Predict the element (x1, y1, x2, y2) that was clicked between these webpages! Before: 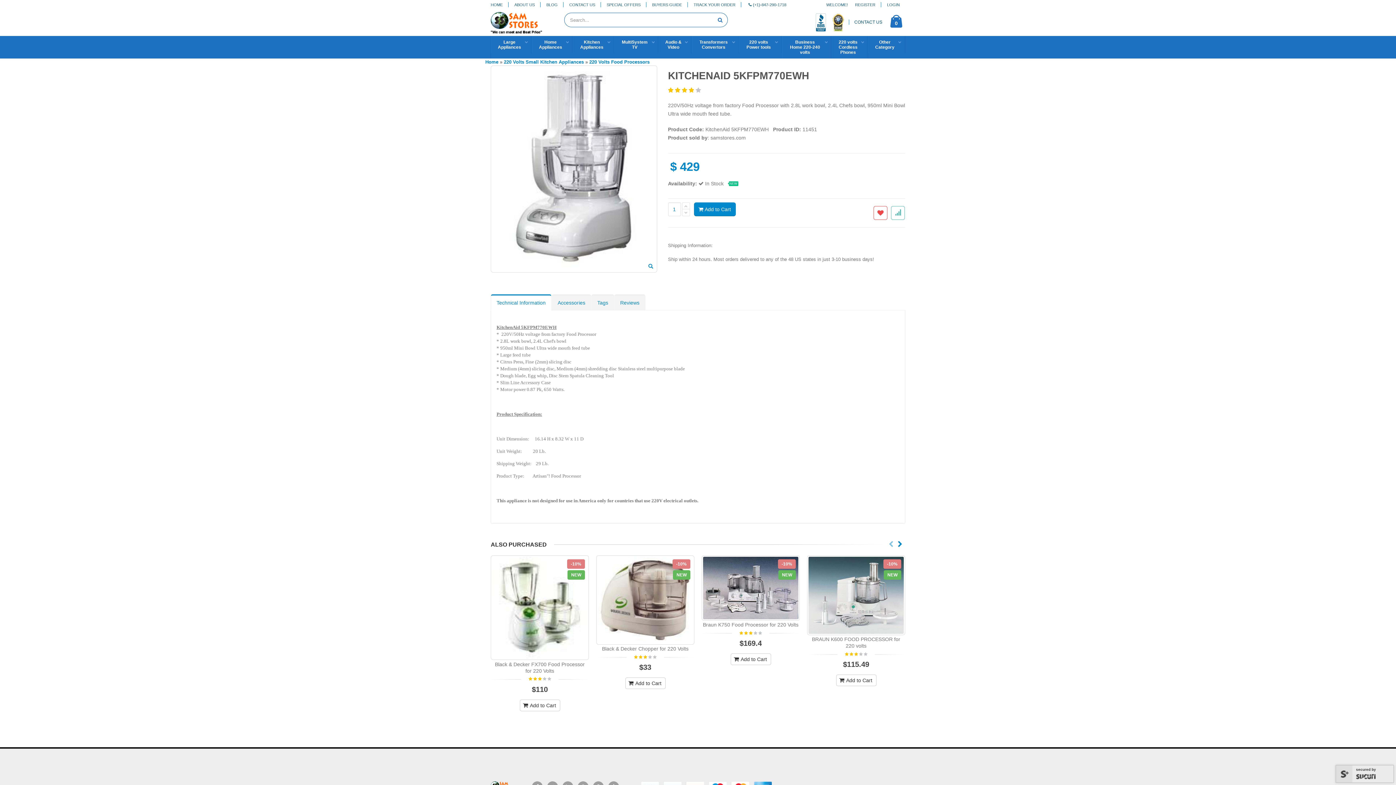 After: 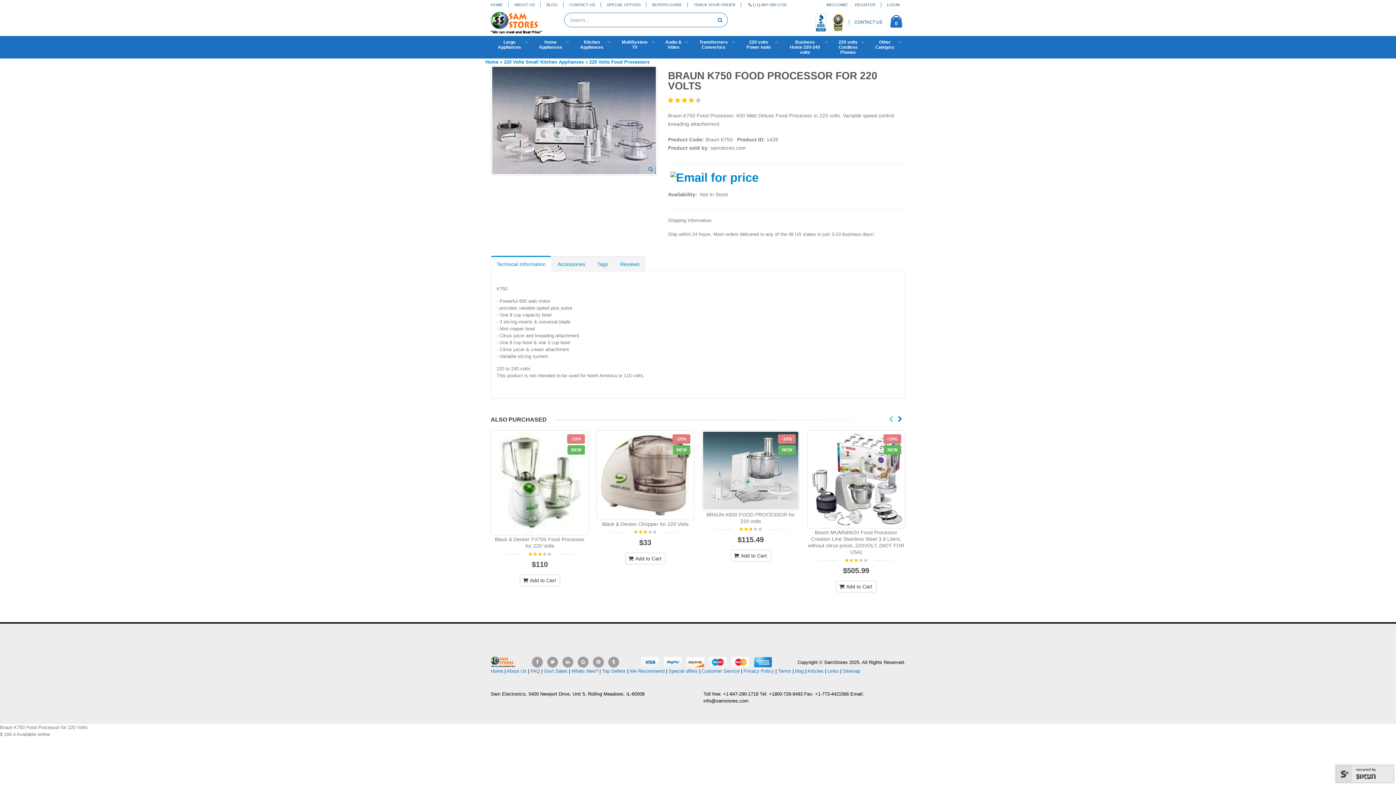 Action: bbox: (703, 622, 798, 628) label: Braun K750 Food Processor for 220 Volts